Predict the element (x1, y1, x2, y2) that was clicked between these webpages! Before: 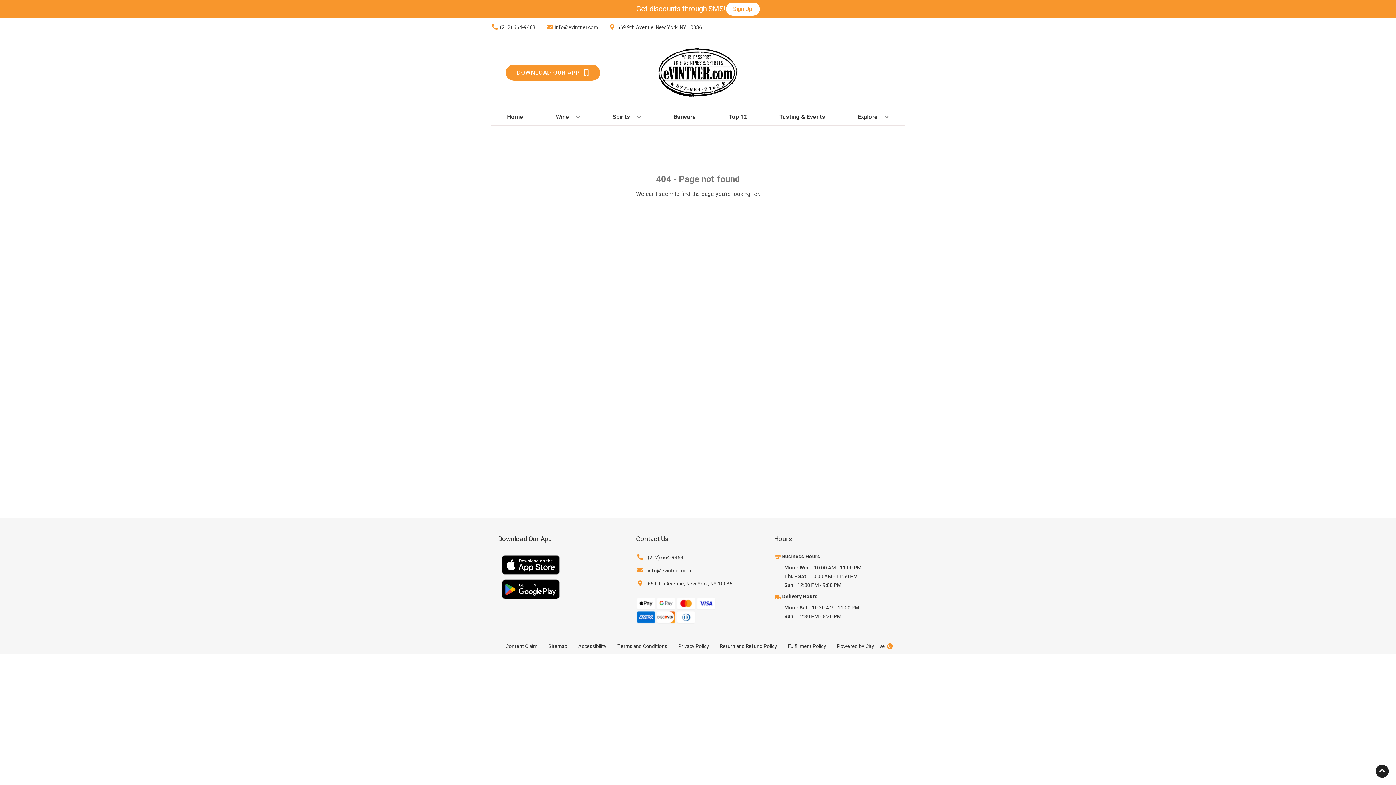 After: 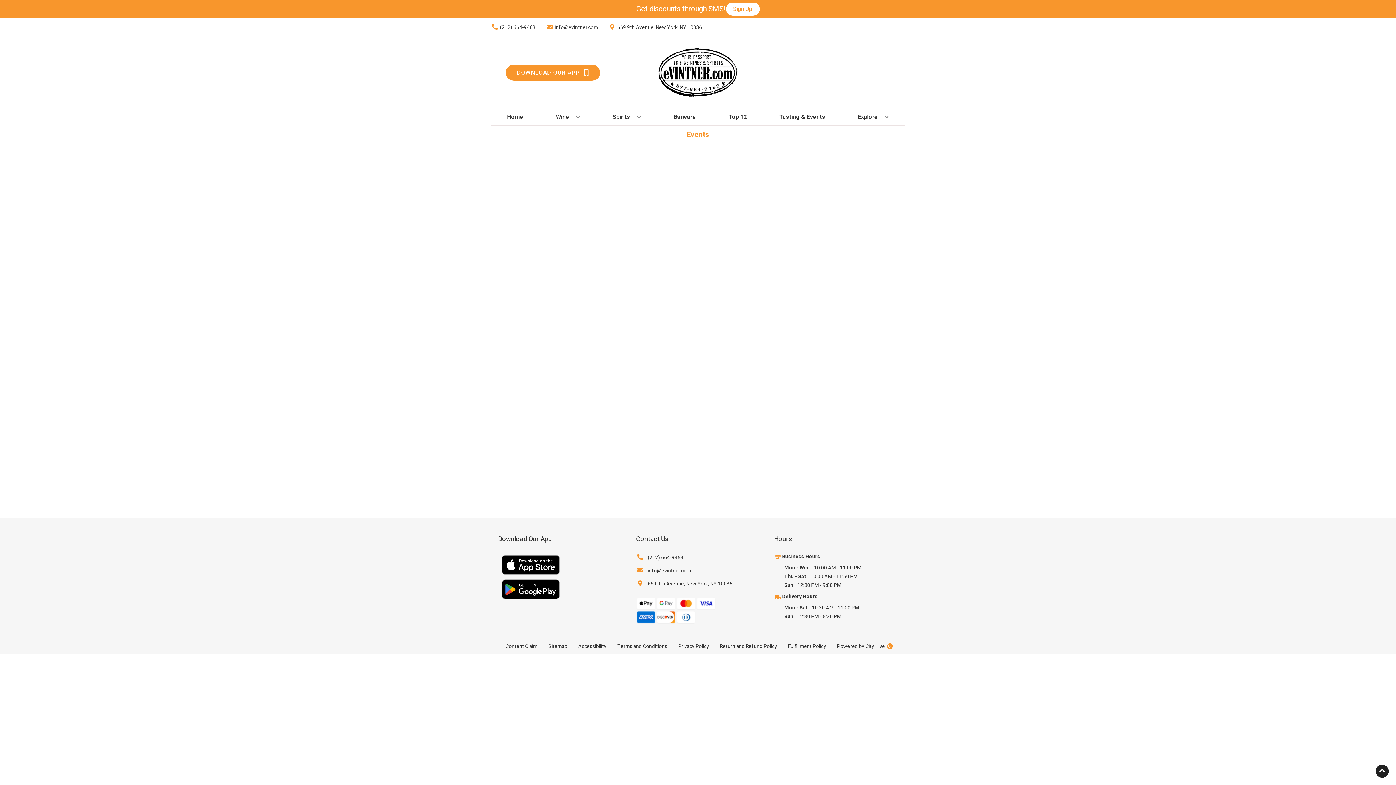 Action: label: Tasting & Events bbox: (776, 109, 828, 125)